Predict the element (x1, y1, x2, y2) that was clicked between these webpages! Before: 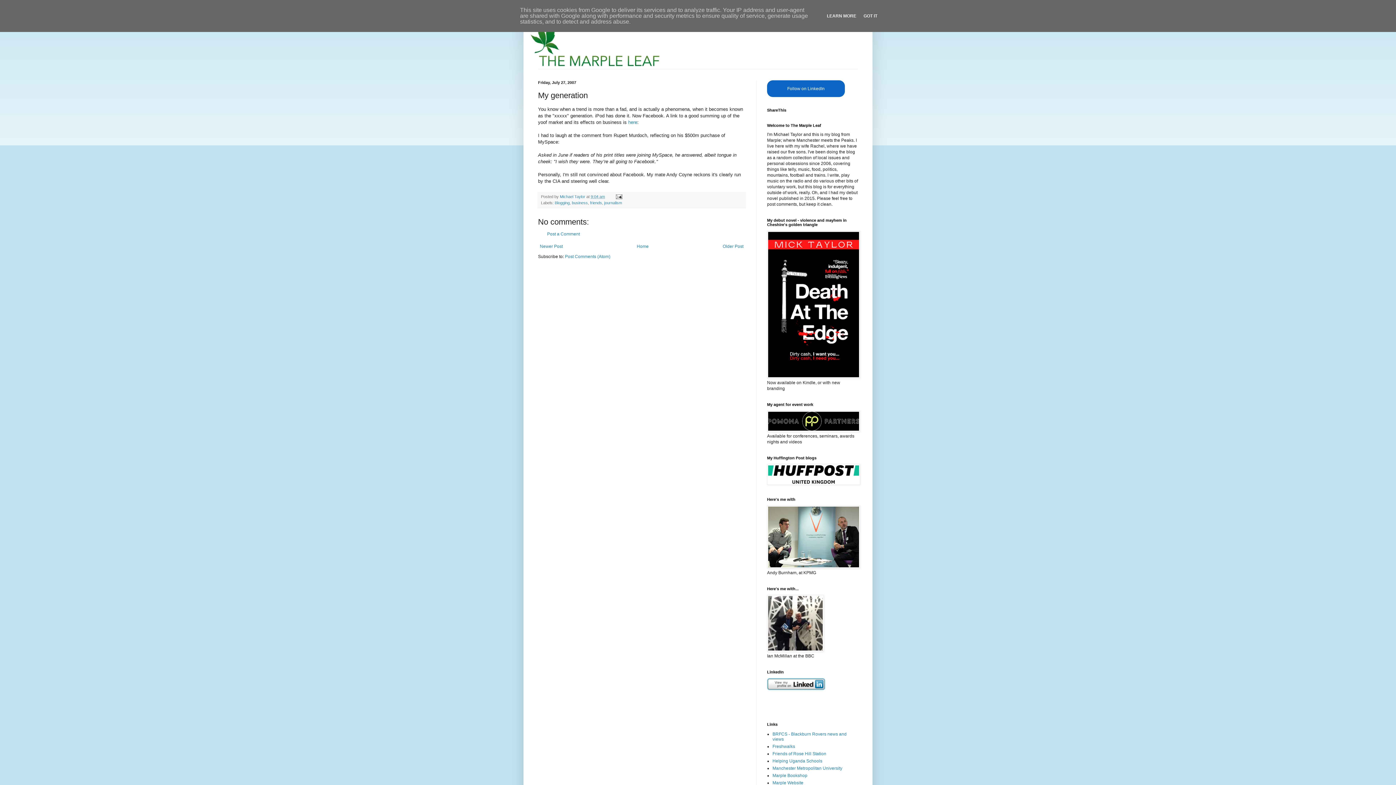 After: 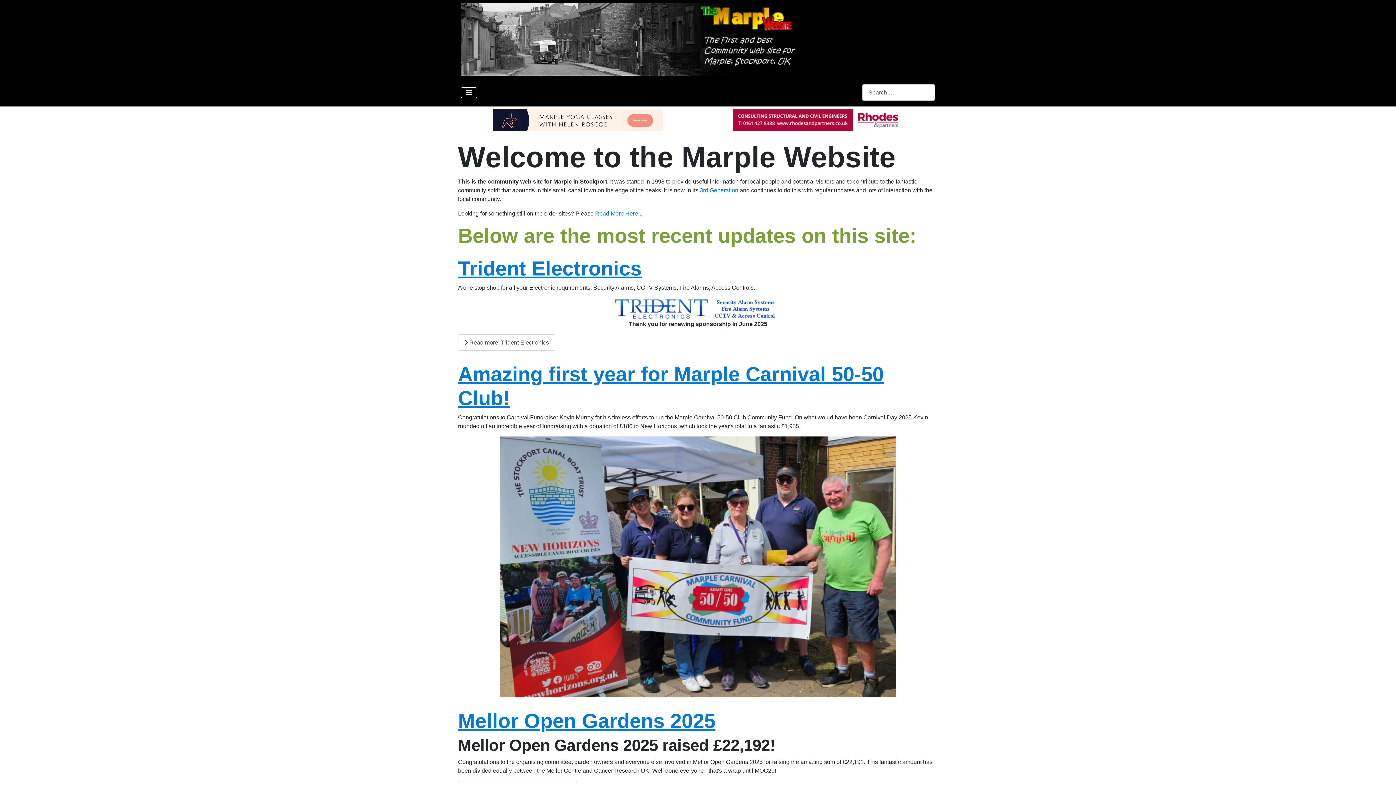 Action: label: Marple Website bbox: (772, 780, 803, 785)